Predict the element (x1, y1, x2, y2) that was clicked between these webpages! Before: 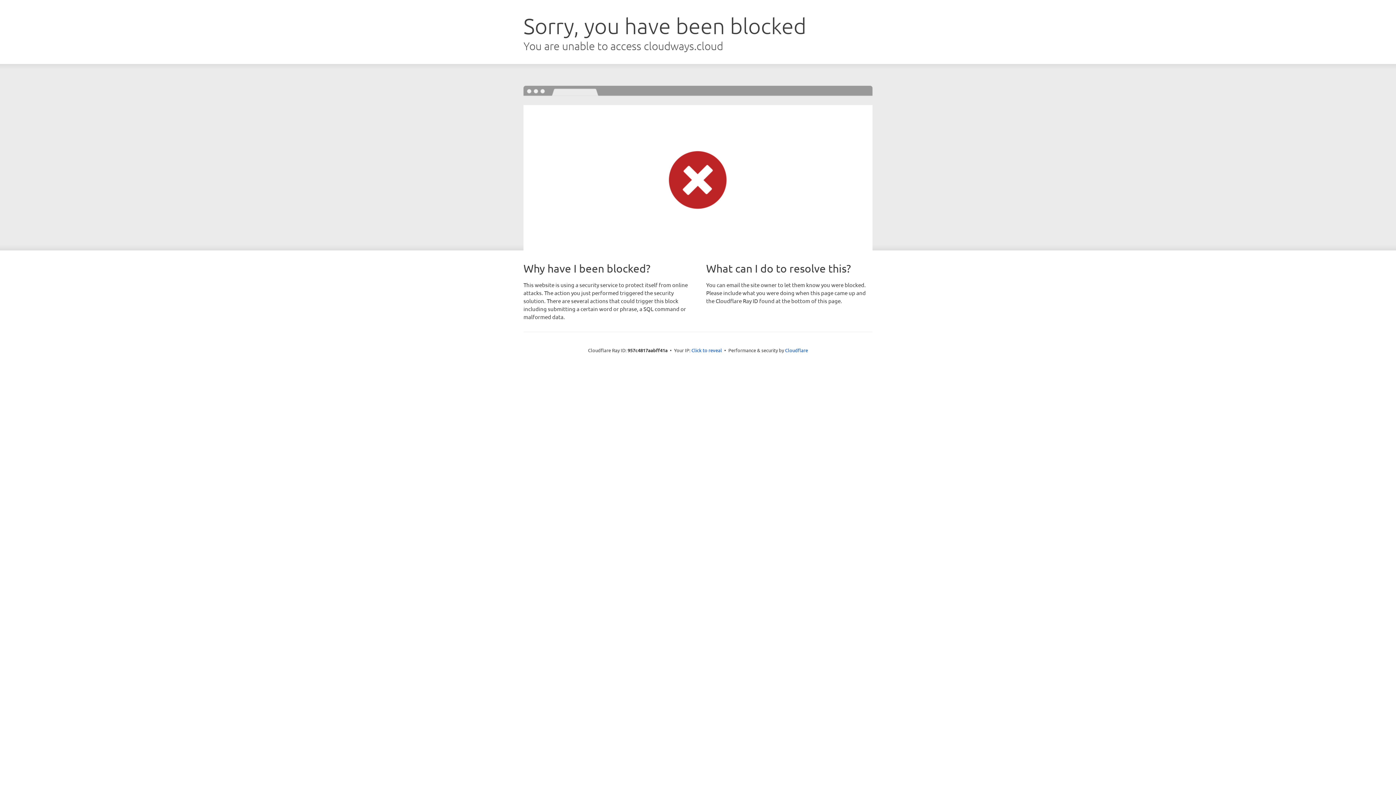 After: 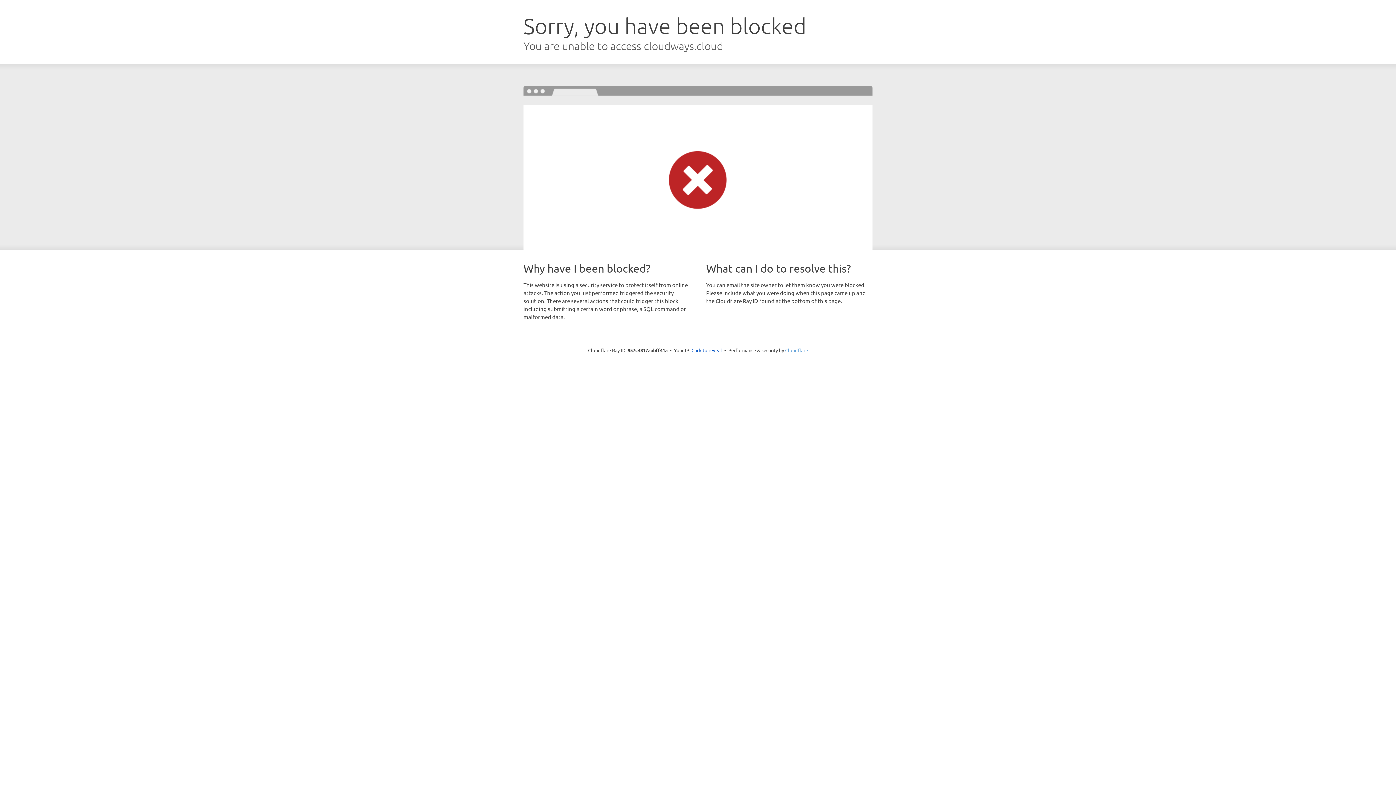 Action: bbox: (785, 347, 808, 353) label: Cloudflare